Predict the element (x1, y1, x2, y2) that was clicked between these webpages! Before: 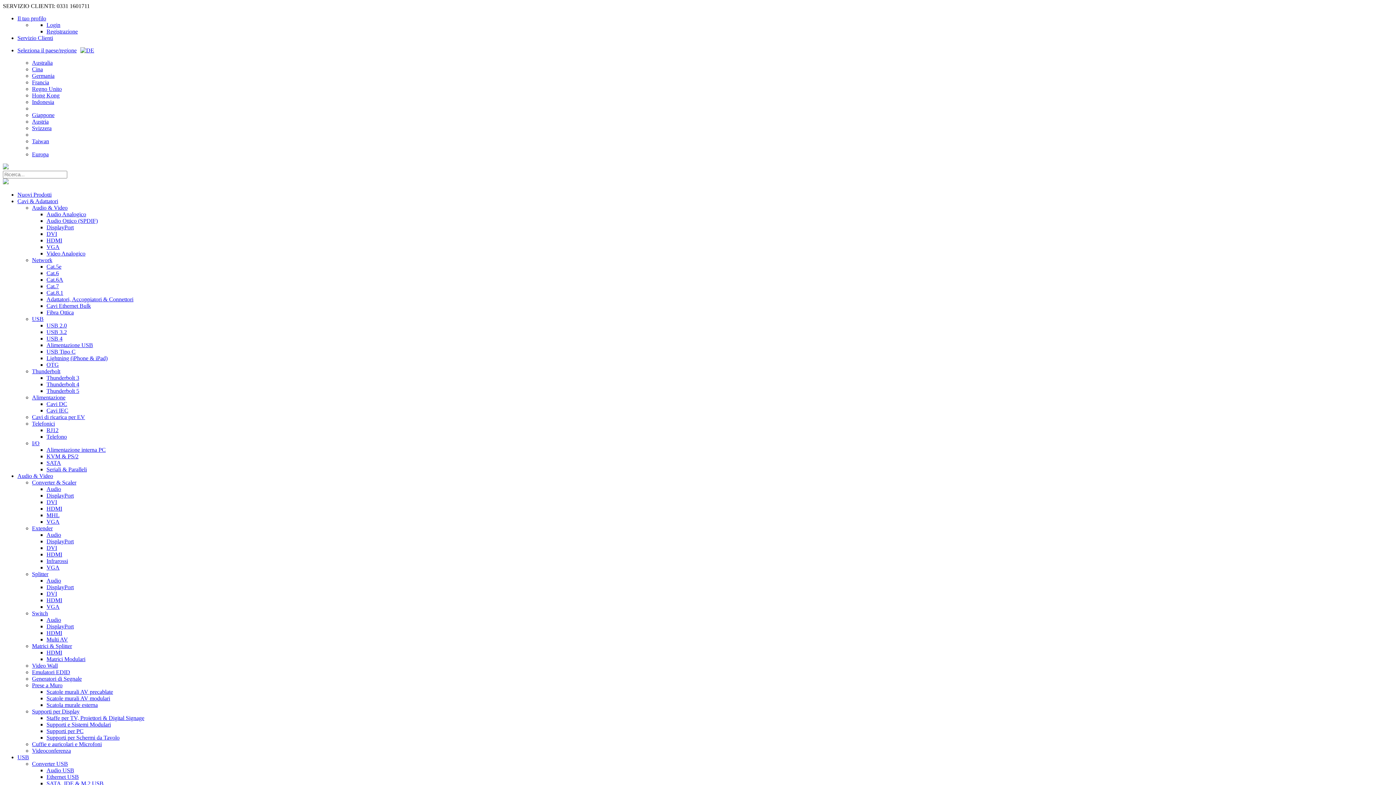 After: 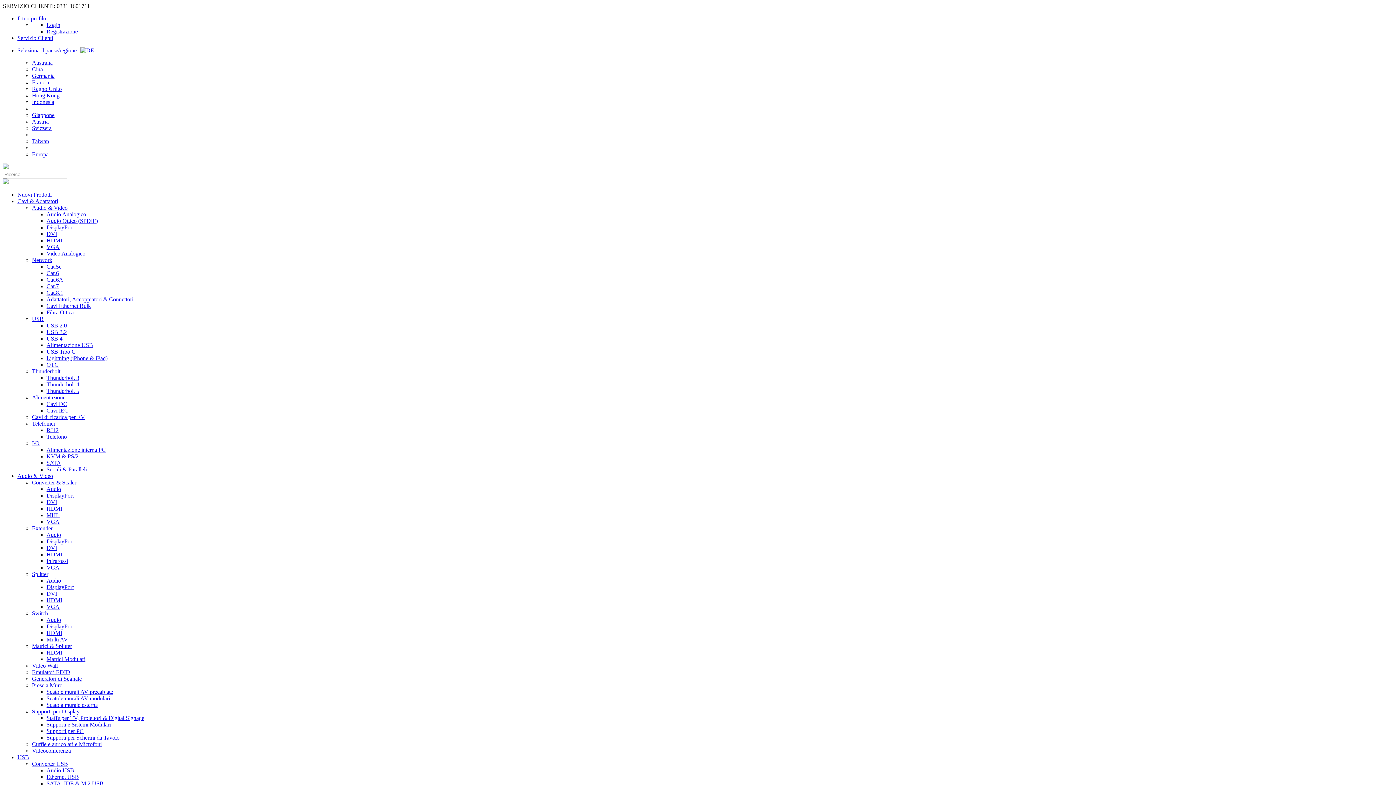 Action: bbox: (2, 179, 8, 185)